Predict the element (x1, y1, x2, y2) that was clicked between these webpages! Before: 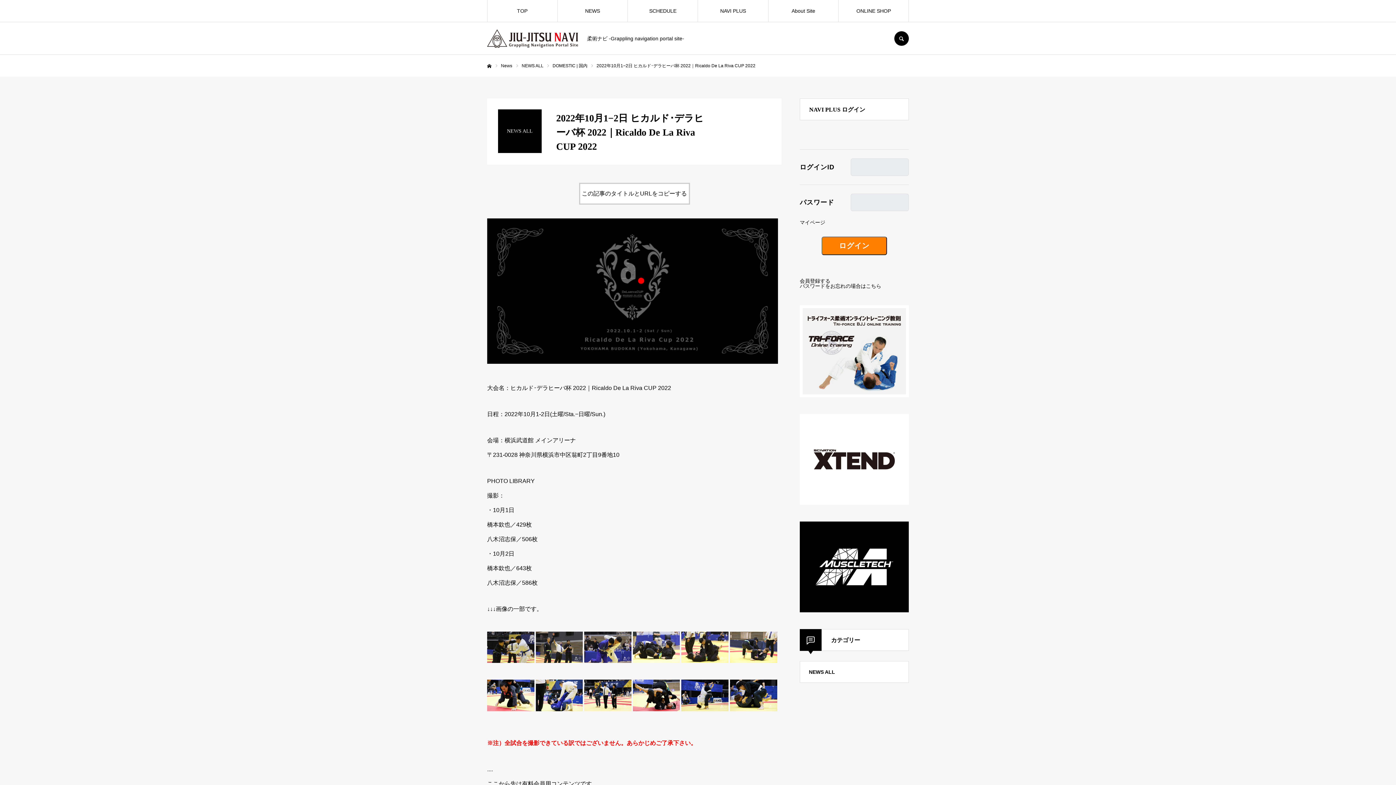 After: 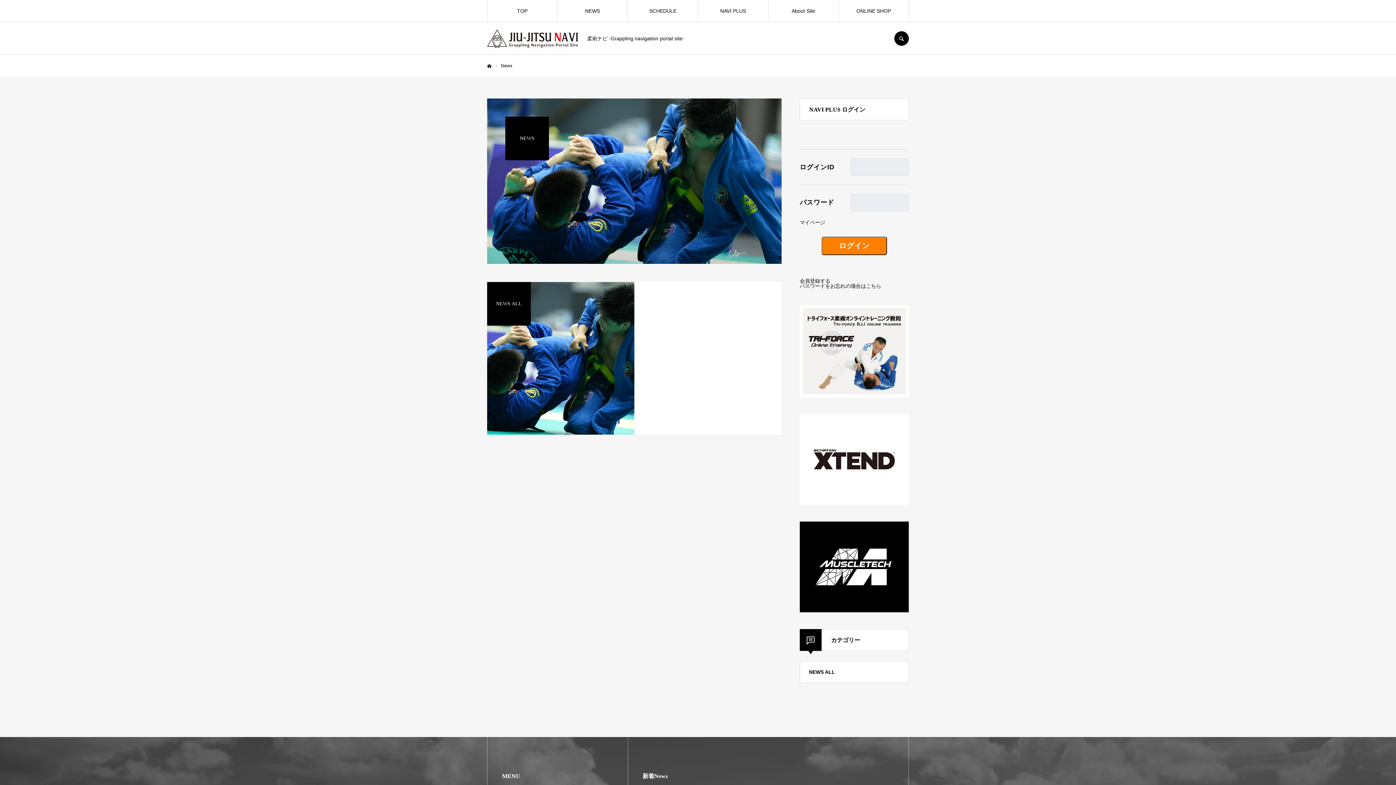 Action: label: News bbox: (501, 63, 512, 68)